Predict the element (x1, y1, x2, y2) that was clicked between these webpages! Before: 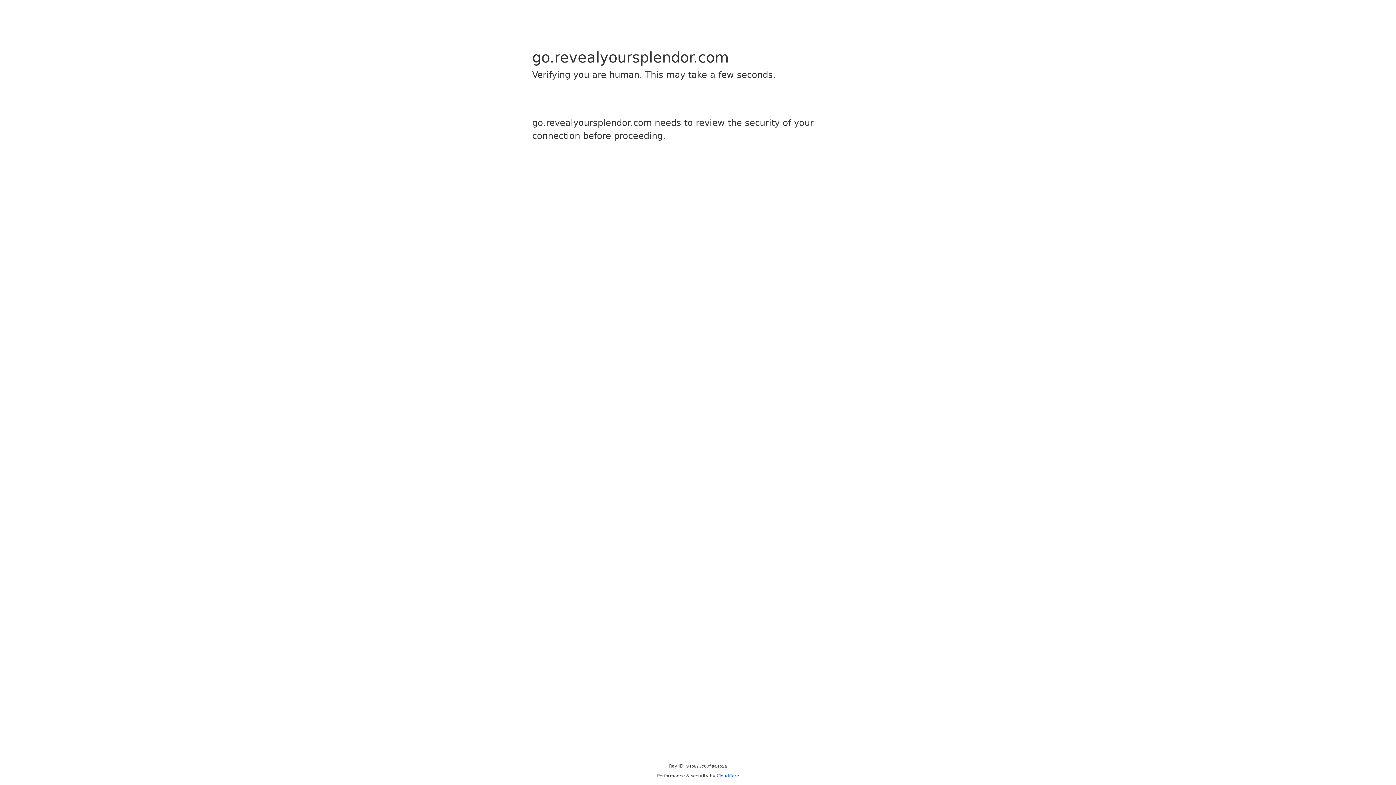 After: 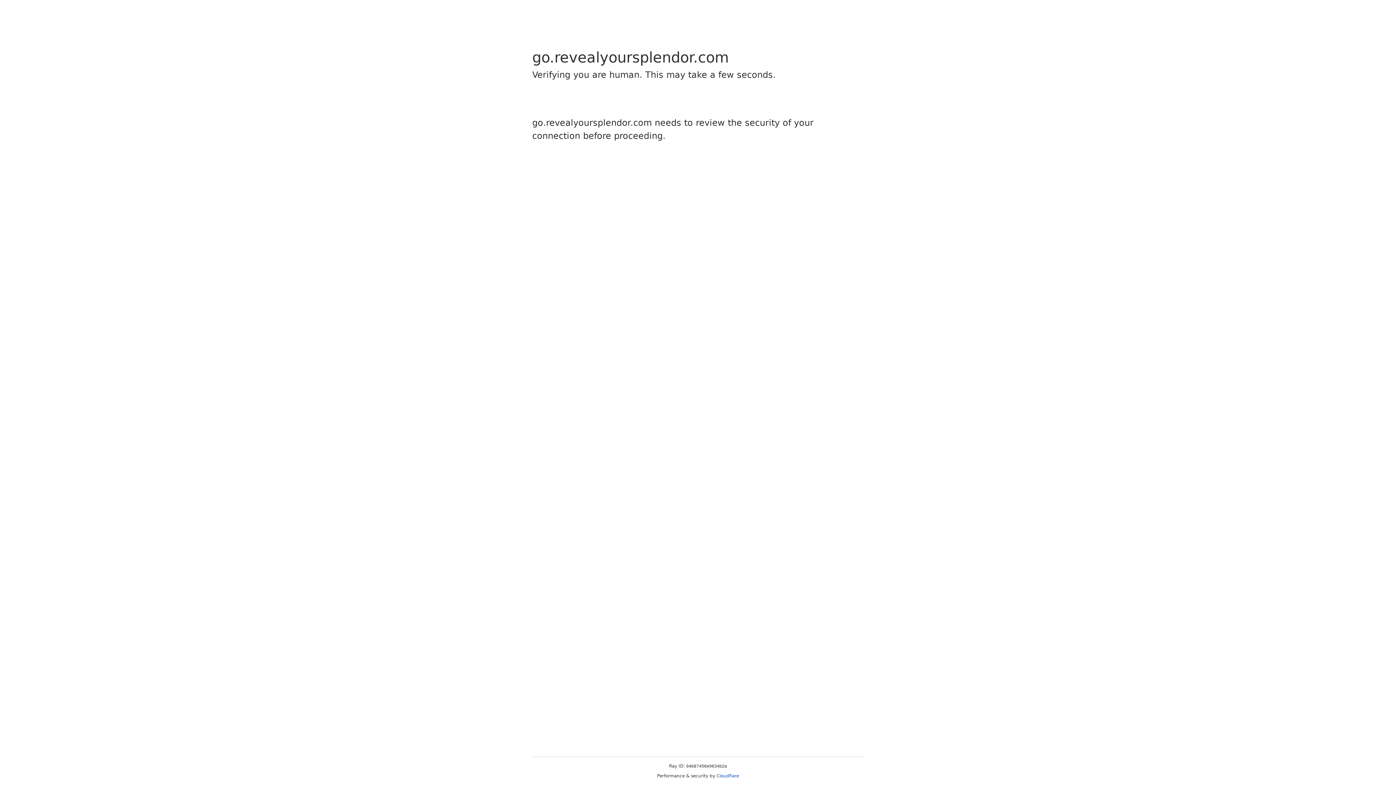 Action: label: Cloudflare bbox: (716, 773, 739, 778)